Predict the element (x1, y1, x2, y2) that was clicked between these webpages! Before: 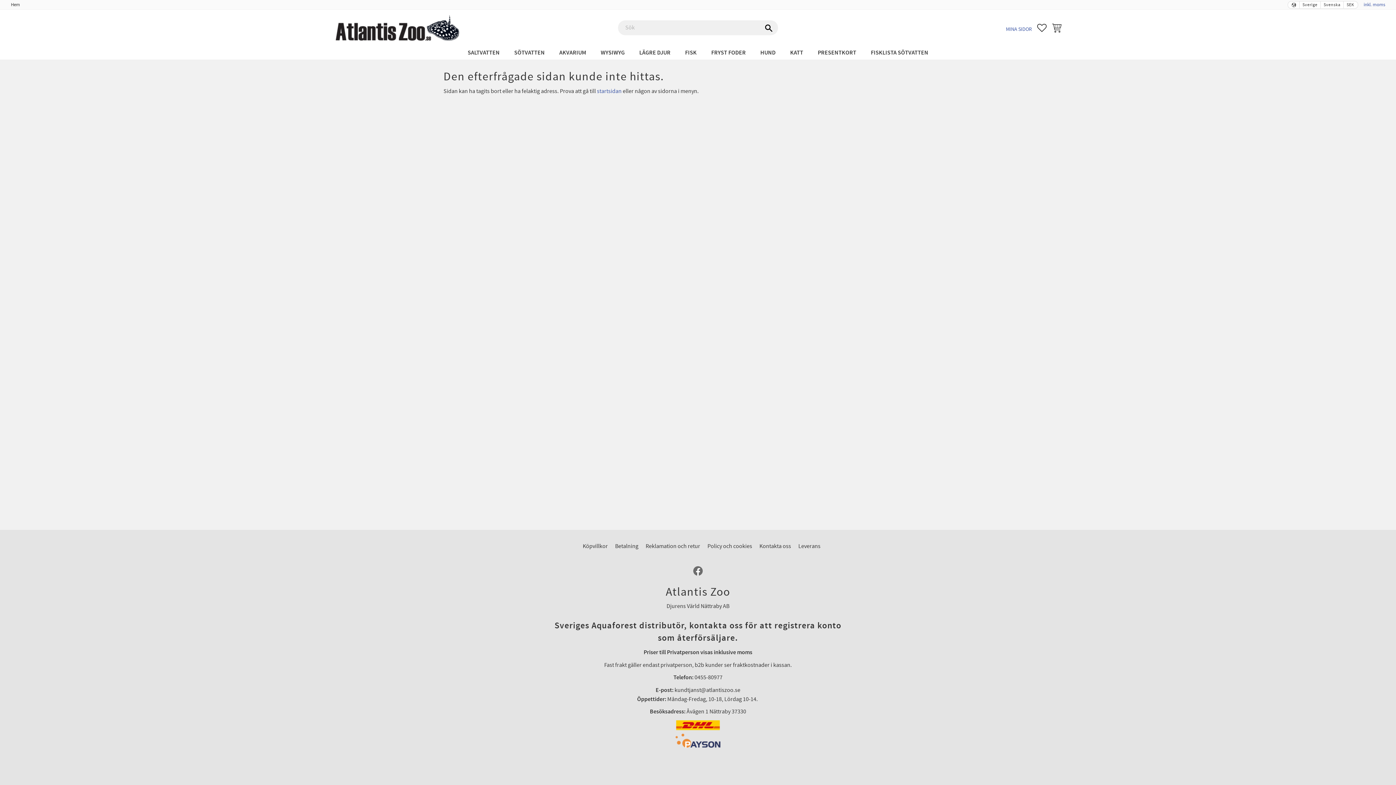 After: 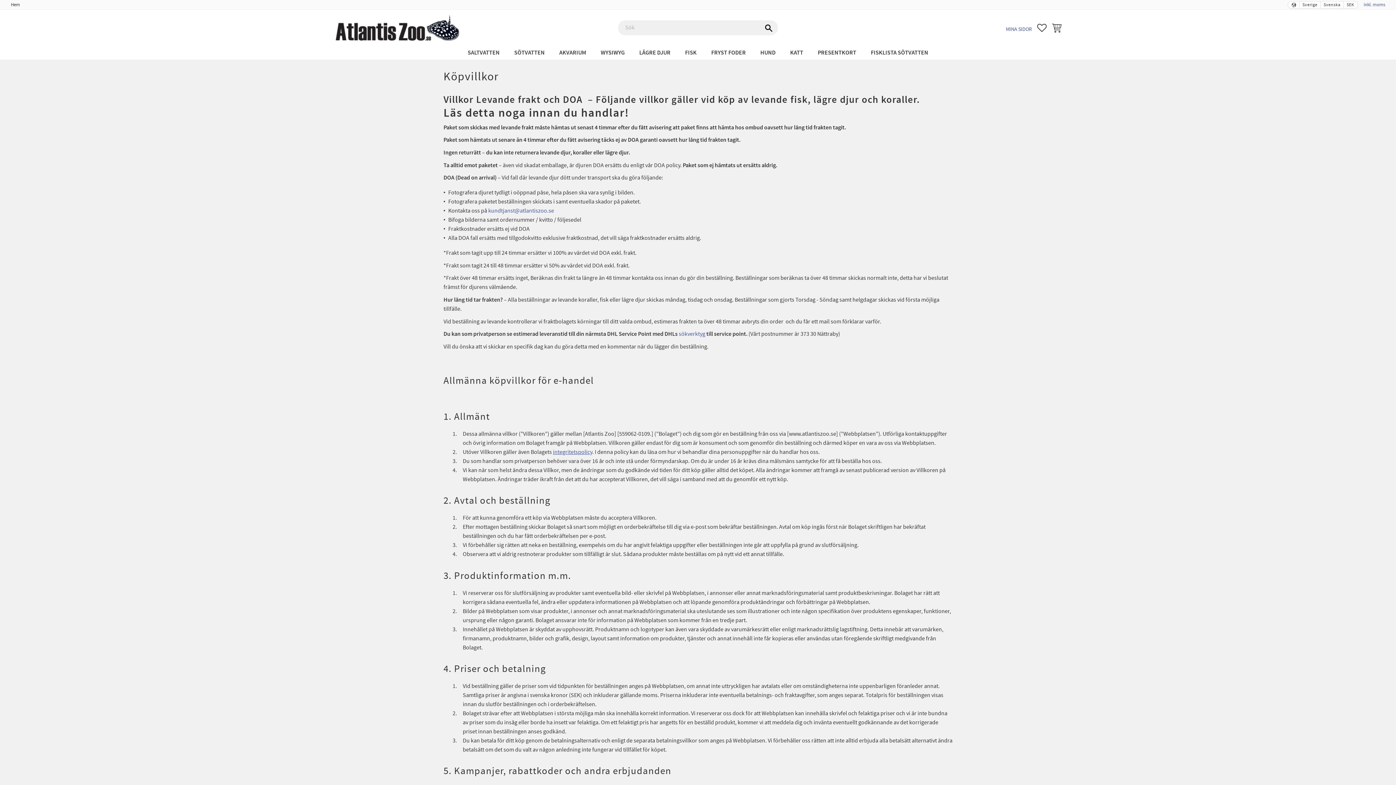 Action: bbox: (575, 541, 608, 551) label: Köpvillkor